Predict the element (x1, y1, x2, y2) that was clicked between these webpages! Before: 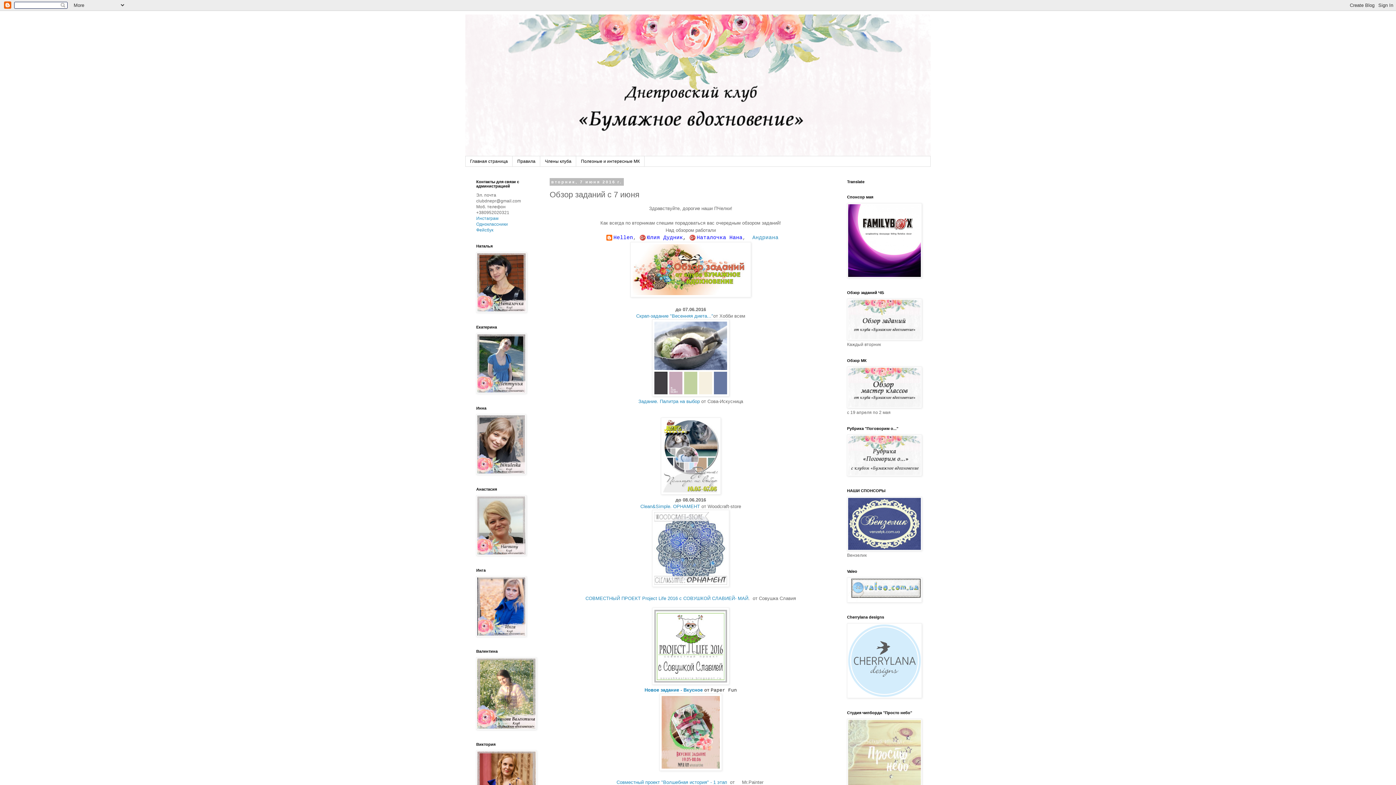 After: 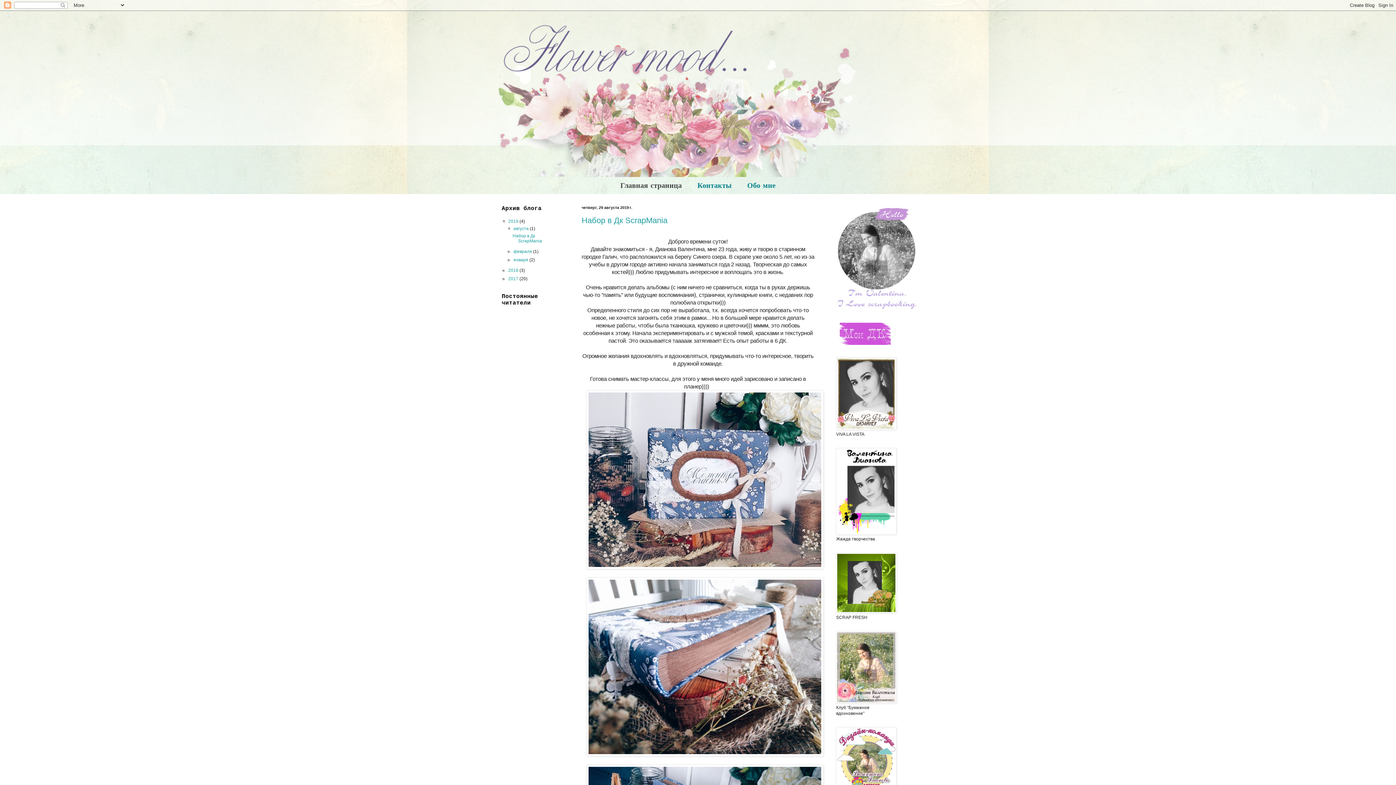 Action: bbox: (476, 726, 536, 731)